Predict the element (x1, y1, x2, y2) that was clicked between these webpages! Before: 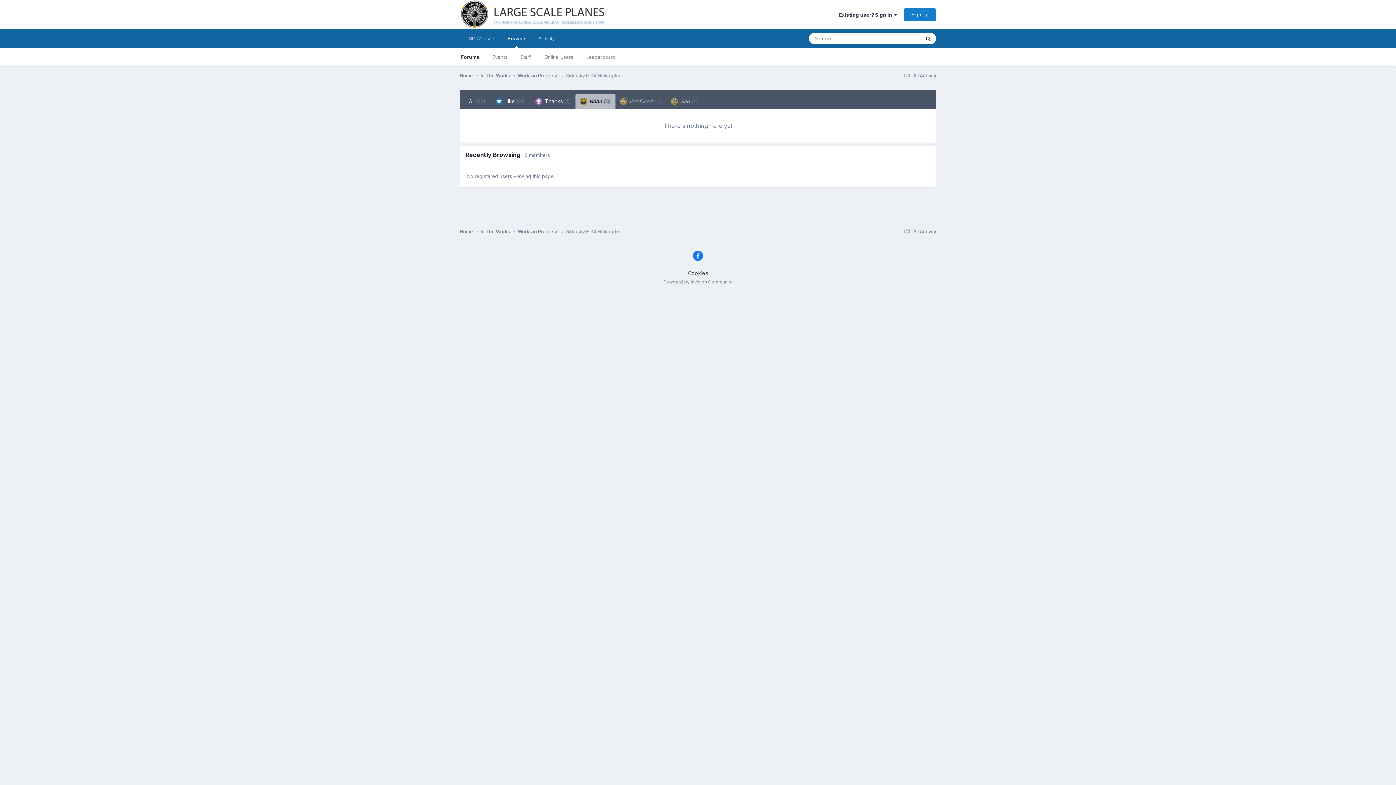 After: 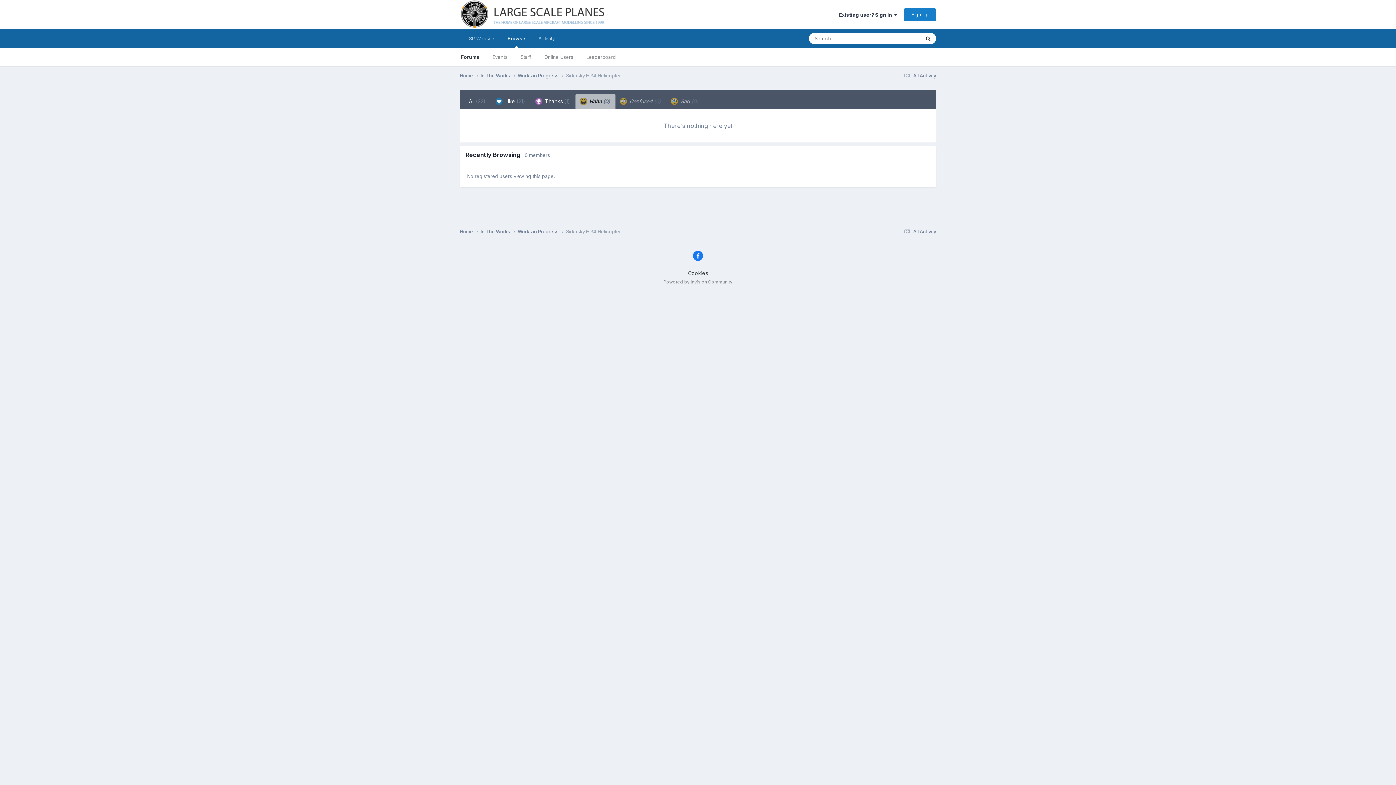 Action: bbox: (693, 251, 703, 261)